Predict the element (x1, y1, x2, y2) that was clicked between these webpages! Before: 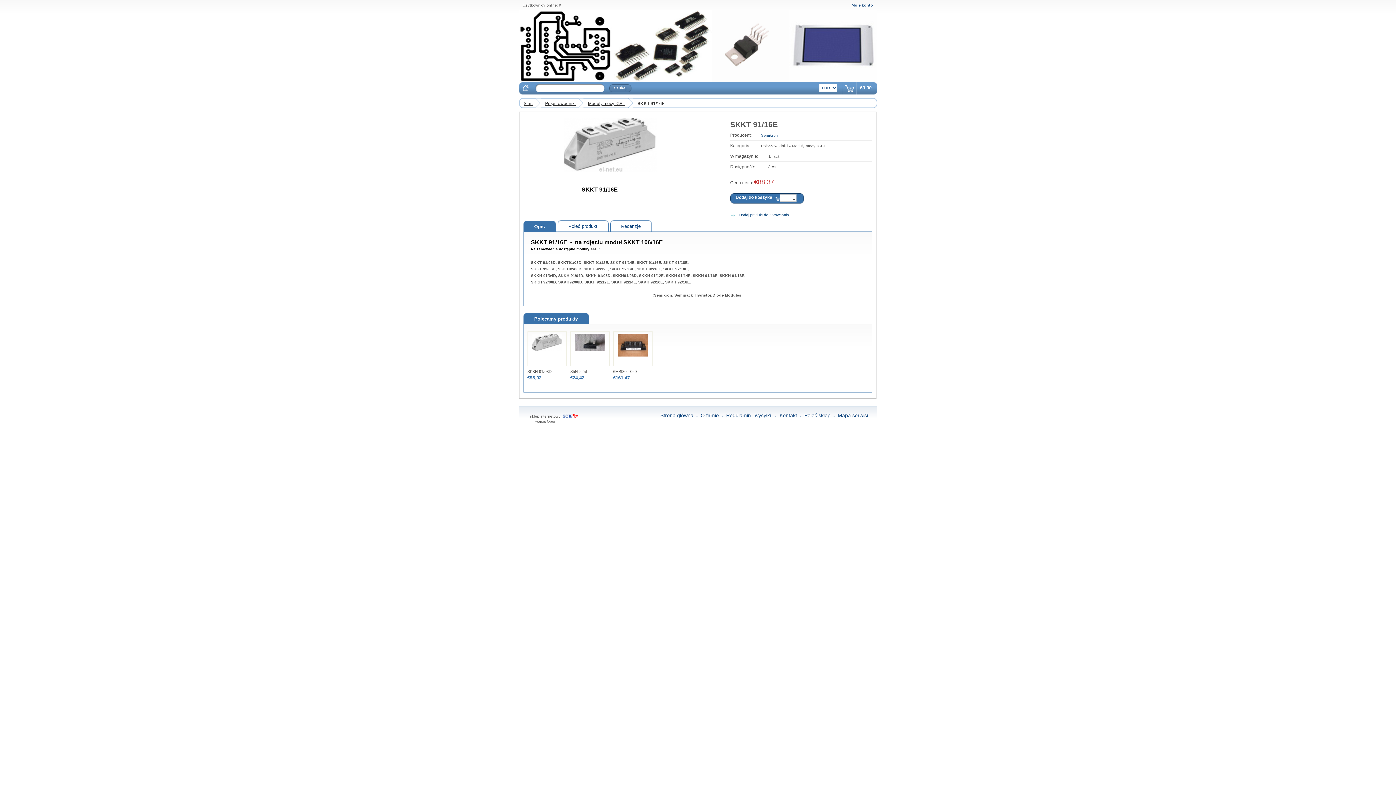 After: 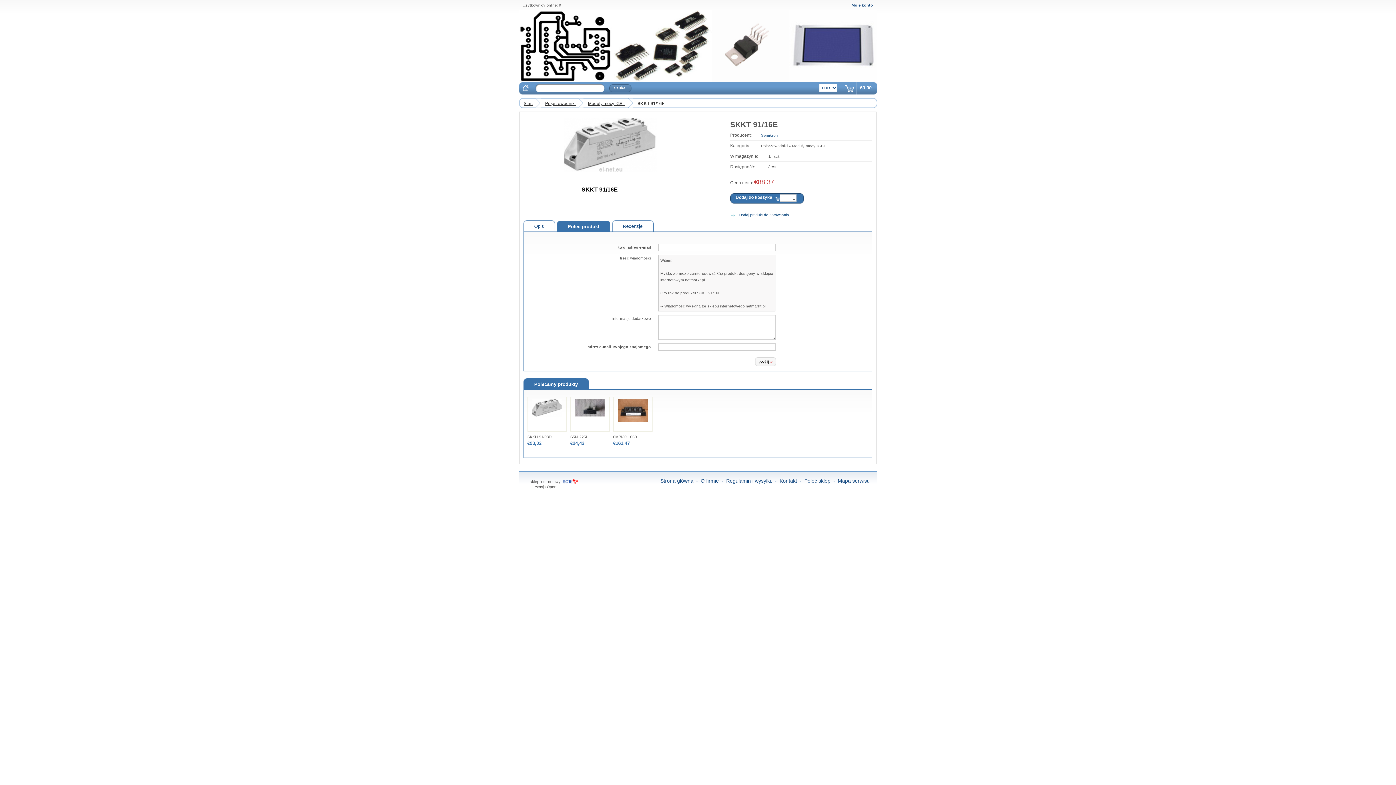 Action: bbox: (557, 220, 608, 231) label: Poleć produkt